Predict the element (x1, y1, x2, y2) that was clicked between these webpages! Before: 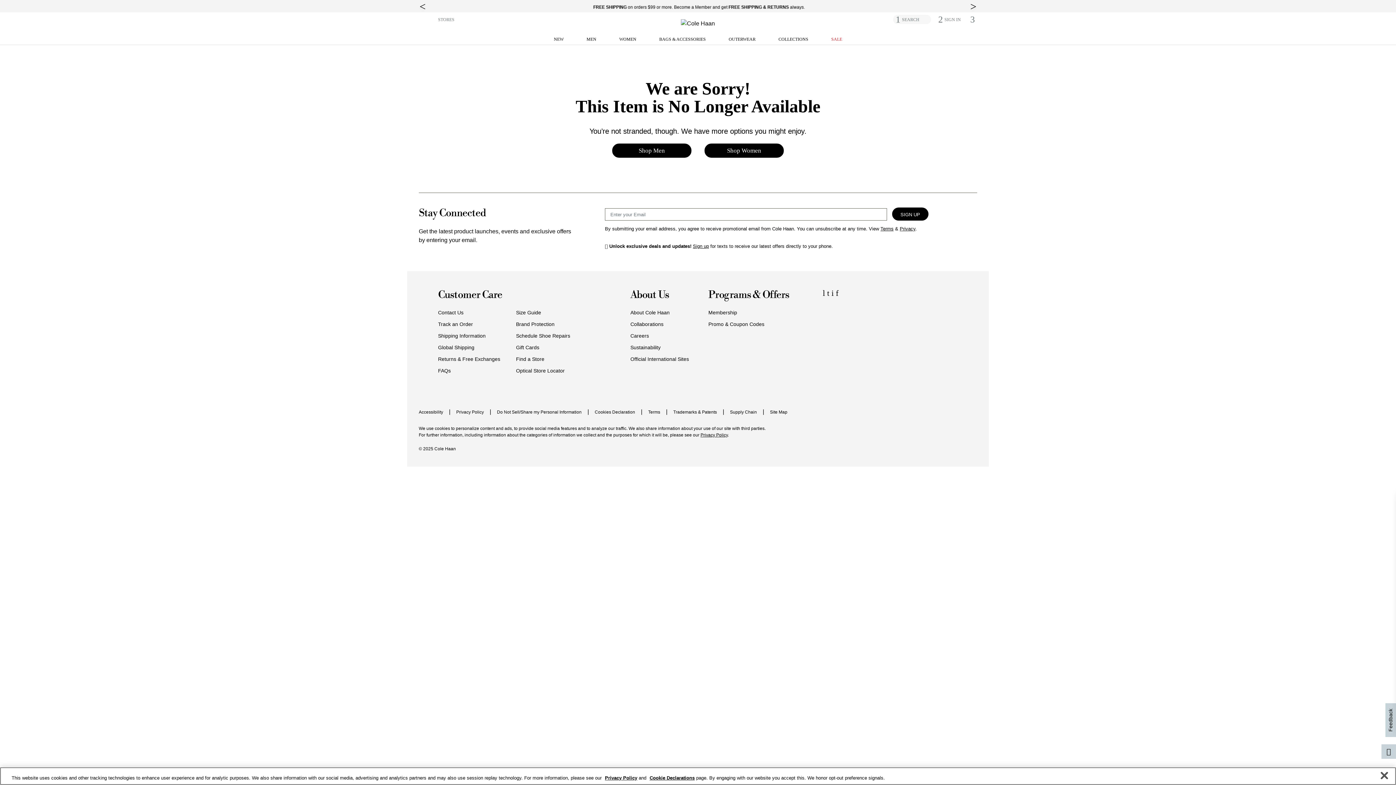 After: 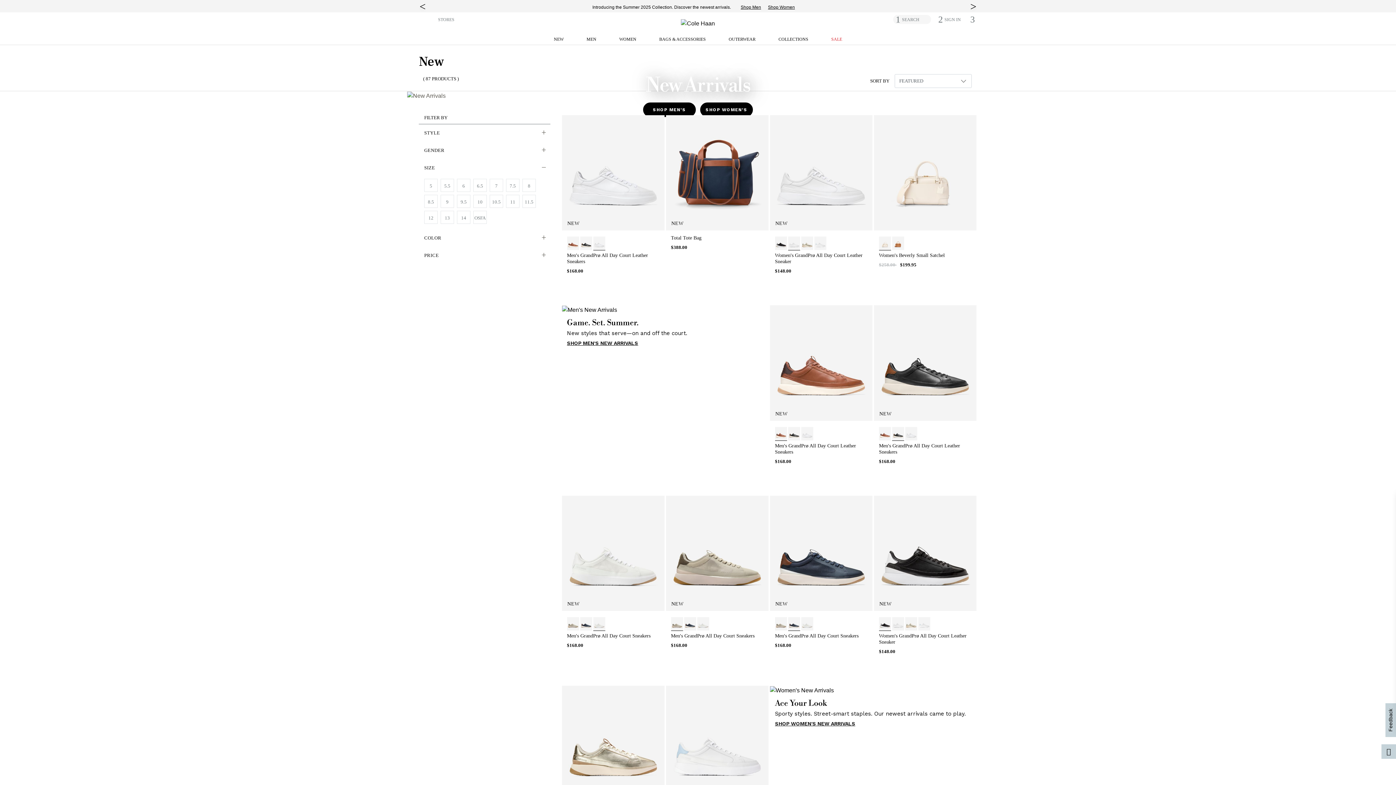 Action: bbox: (543, 36, 575, 45) label: NEW 